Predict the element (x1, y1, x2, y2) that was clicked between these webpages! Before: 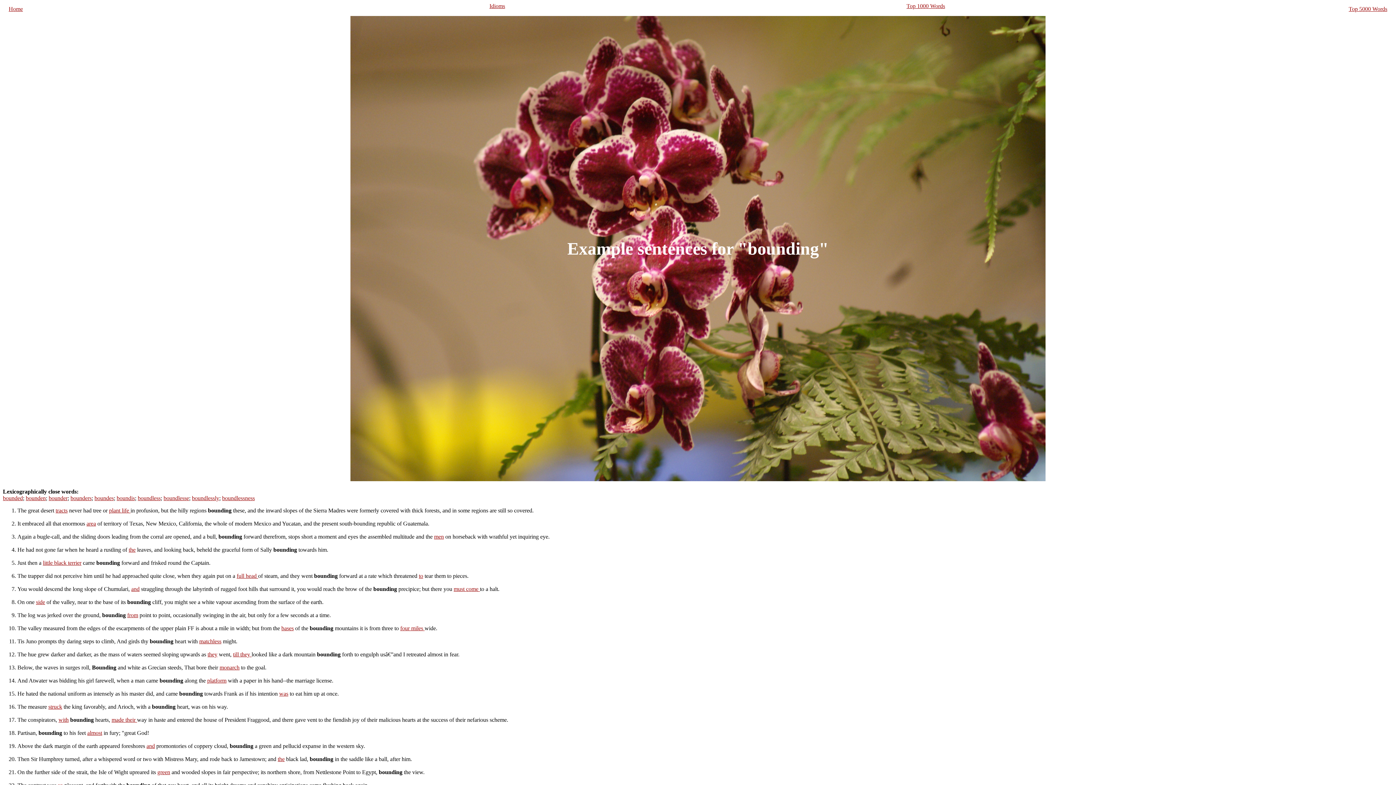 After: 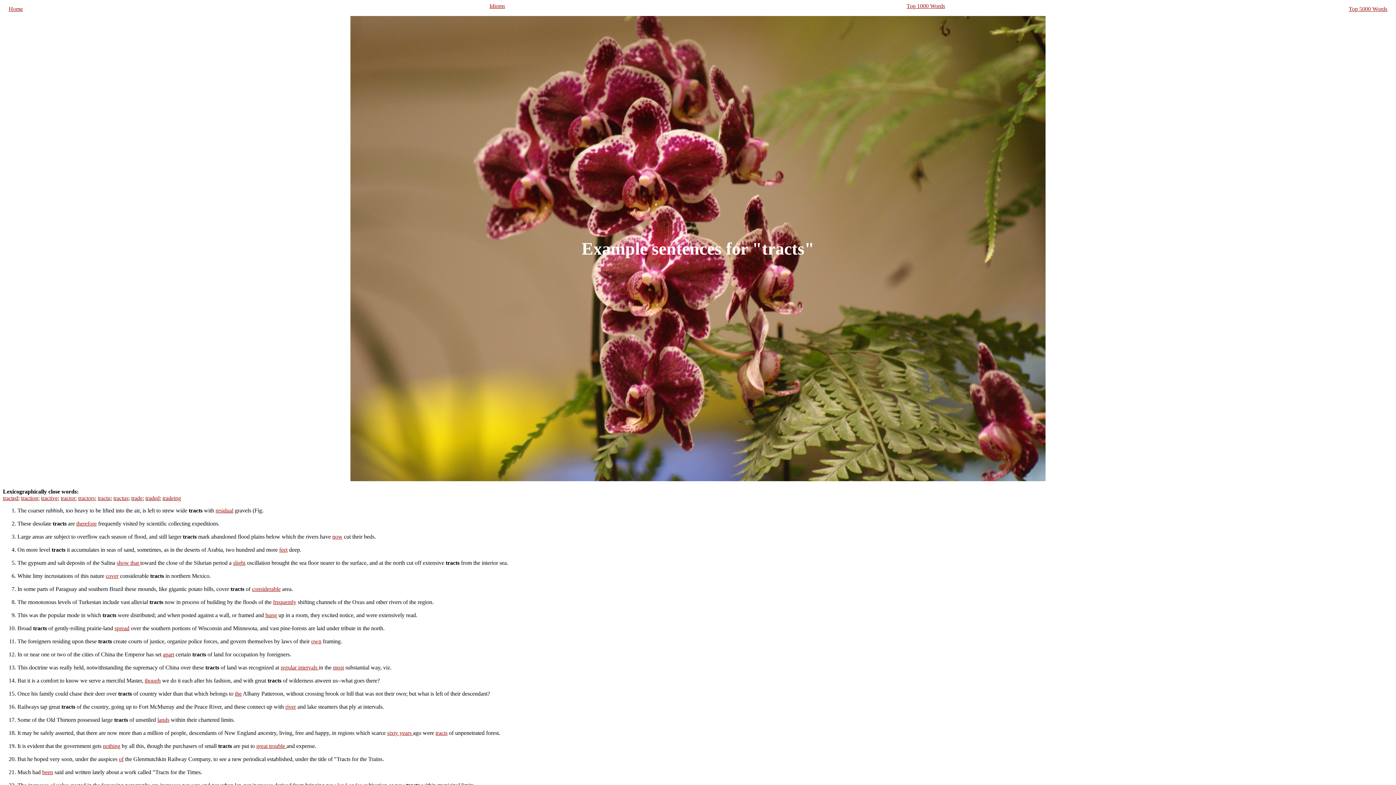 Action: bbox: (55, 507, 67, 513) label: tracts